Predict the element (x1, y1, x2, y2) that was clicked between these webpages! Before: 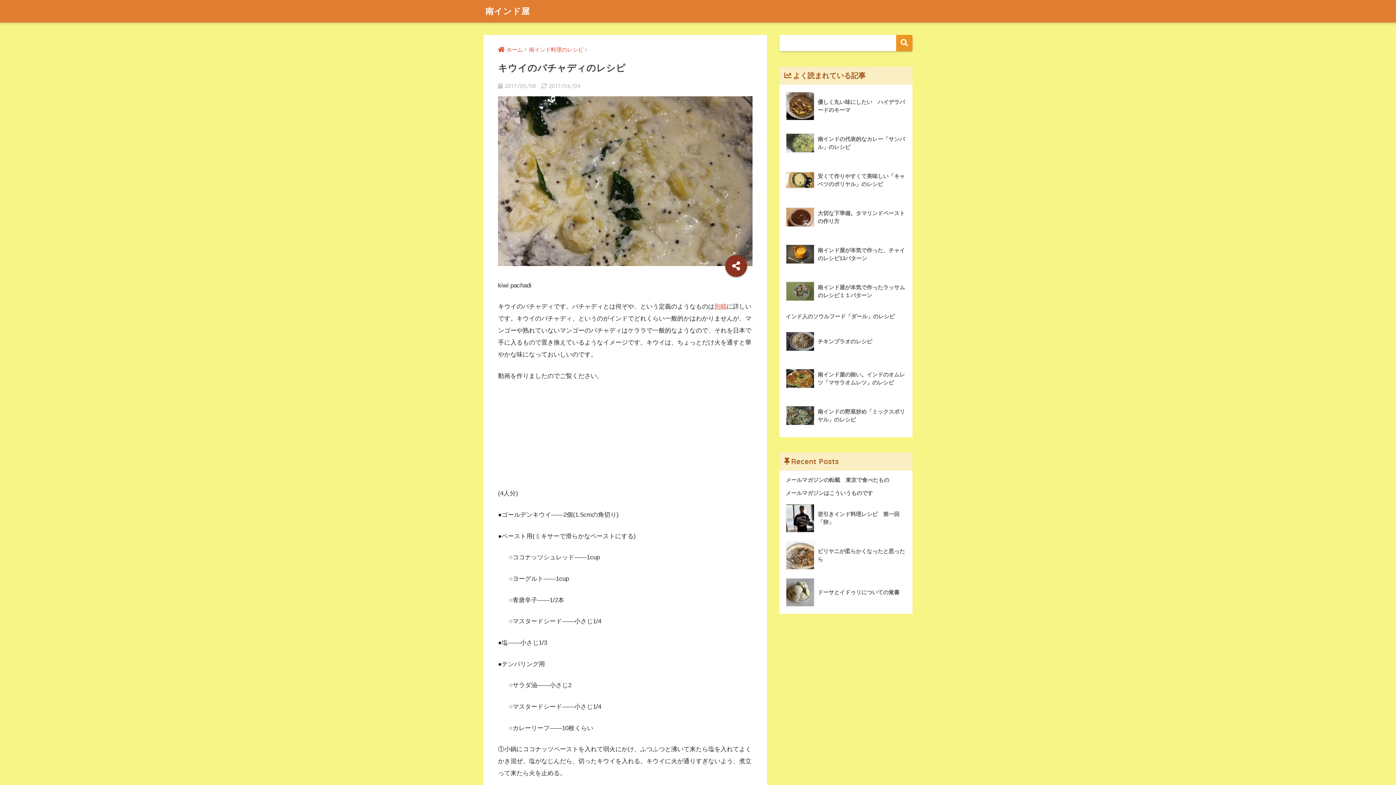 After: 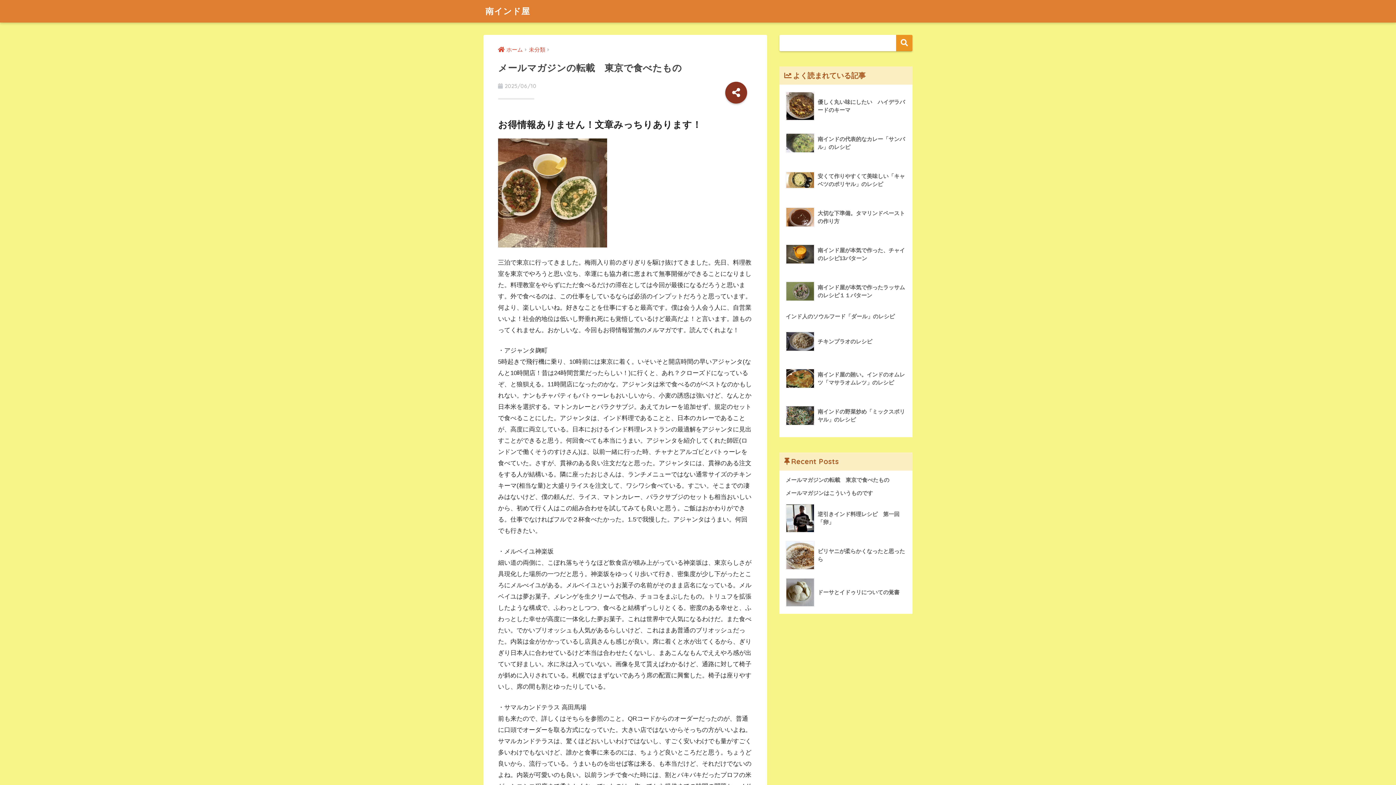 Action: label: メールマガジンの転載　東京で食べたもの bbox: (783, 473, 908, 486)